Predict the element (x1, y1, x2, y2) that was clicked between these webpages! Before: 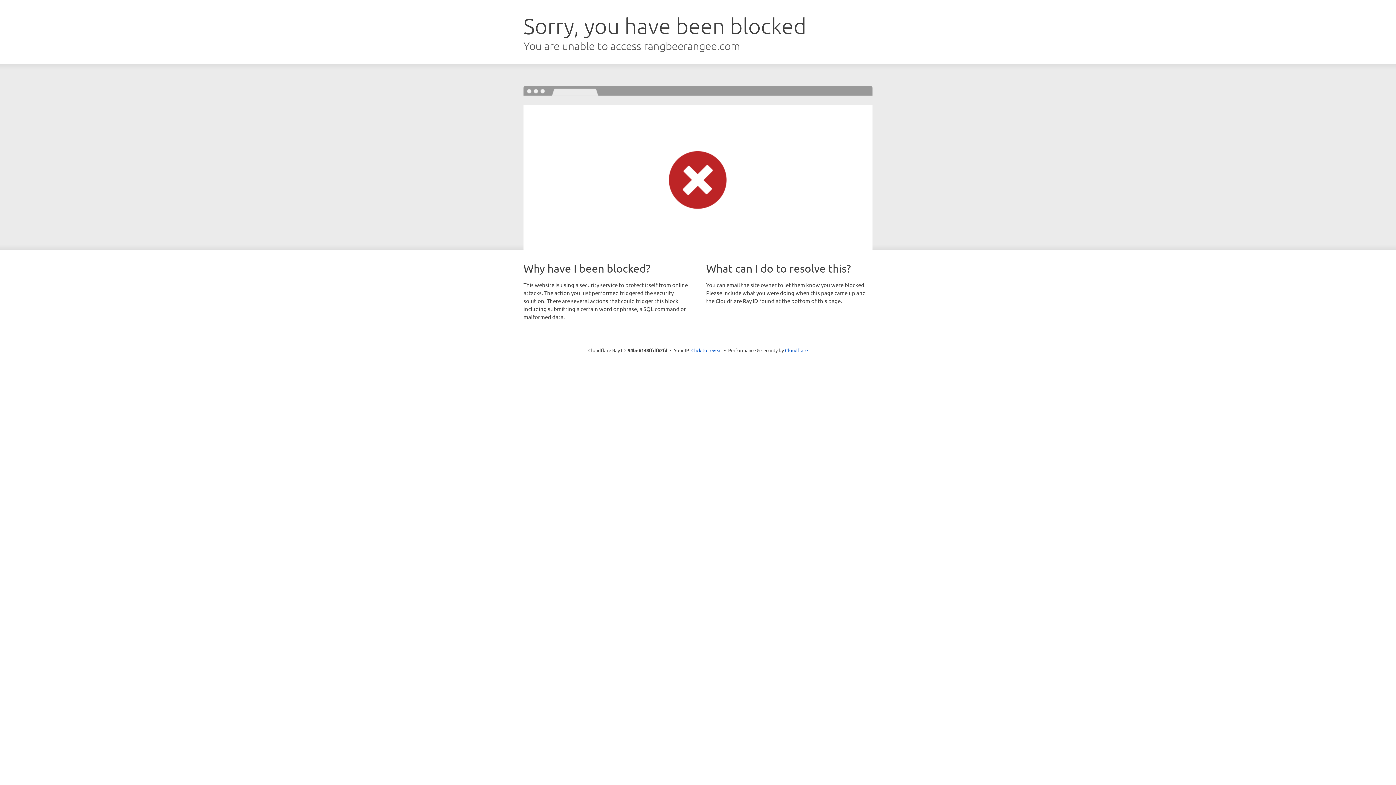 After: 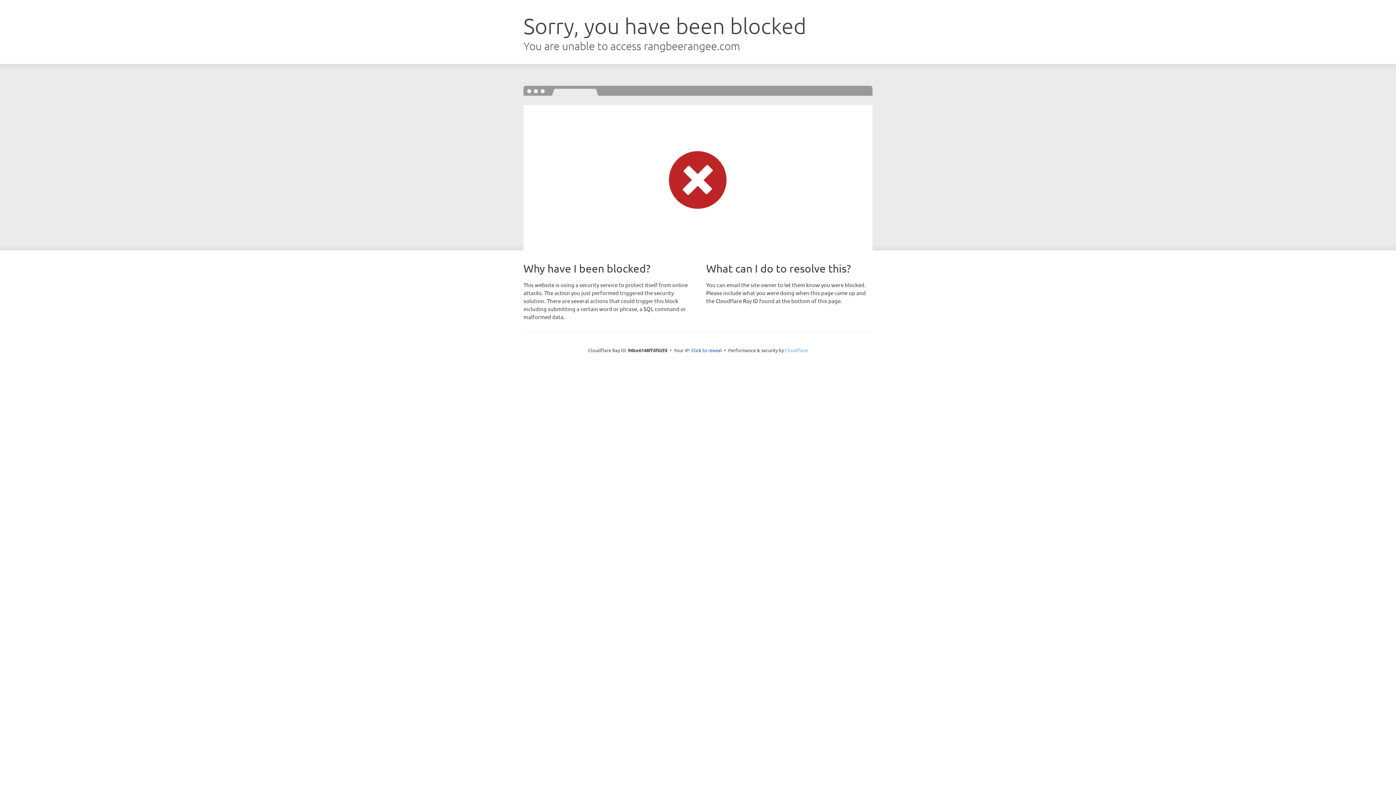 Action: label: Cloudflare bbox: (785, 347, 808, 353)